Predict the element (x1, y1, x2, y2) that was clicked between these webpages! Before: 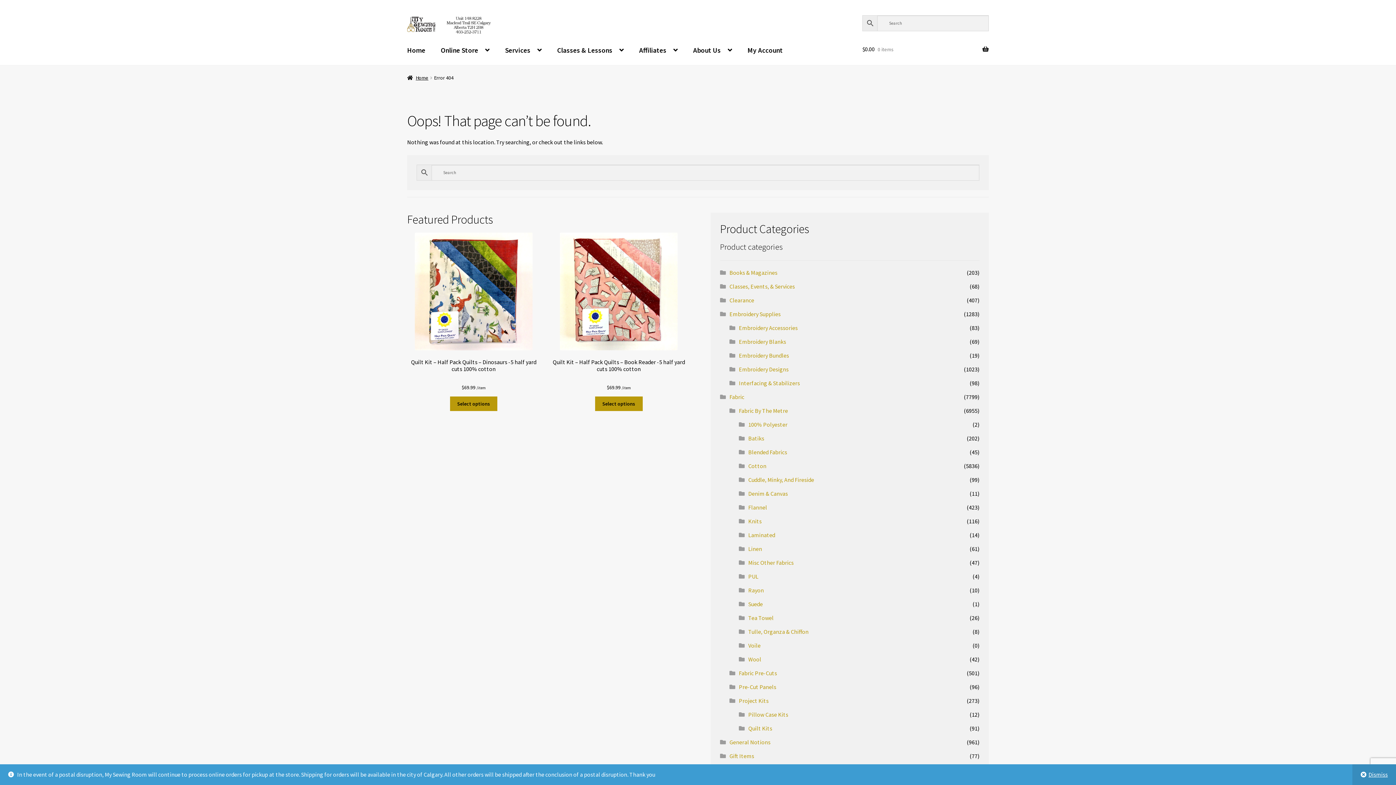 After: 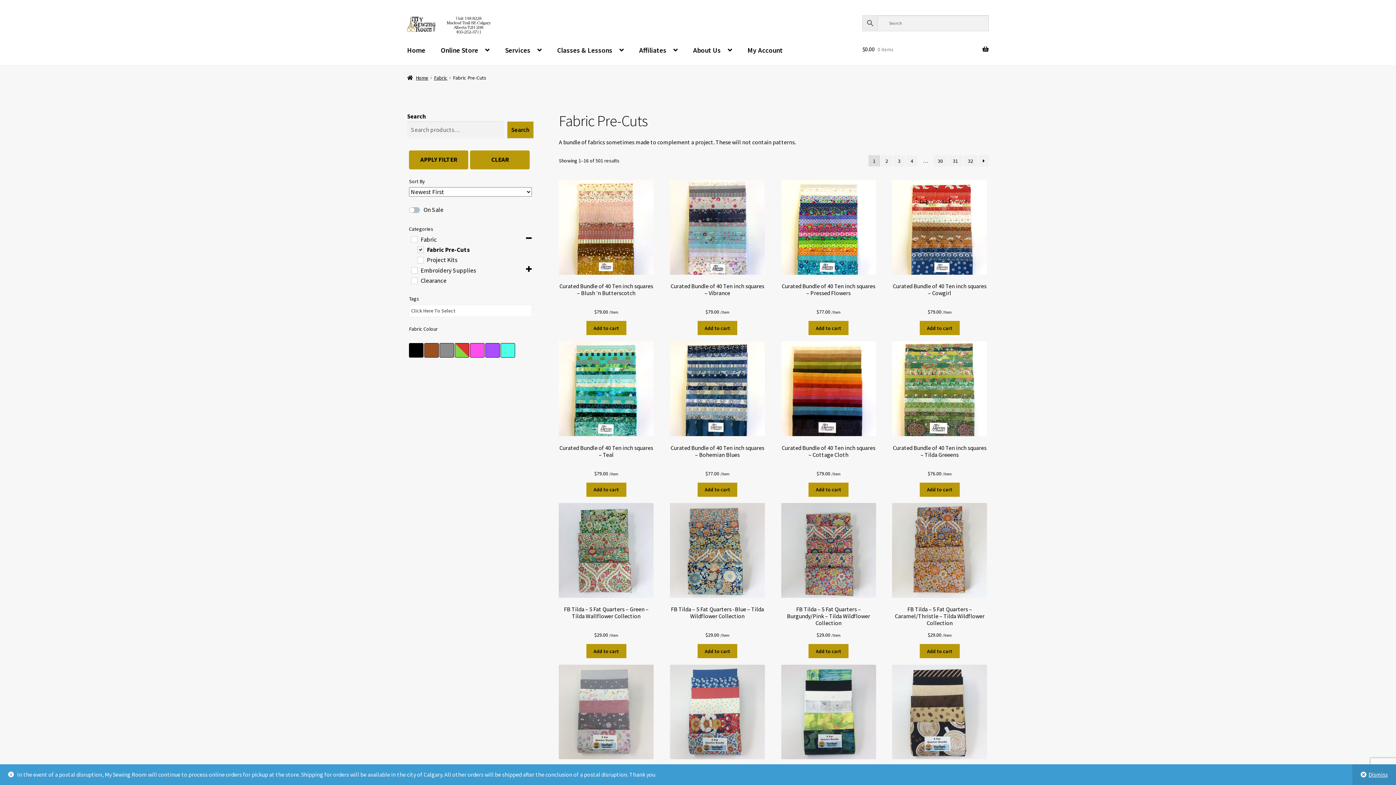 Action: label: Fabric Pre-Cuts bbox: (739, 669, 777, 677)